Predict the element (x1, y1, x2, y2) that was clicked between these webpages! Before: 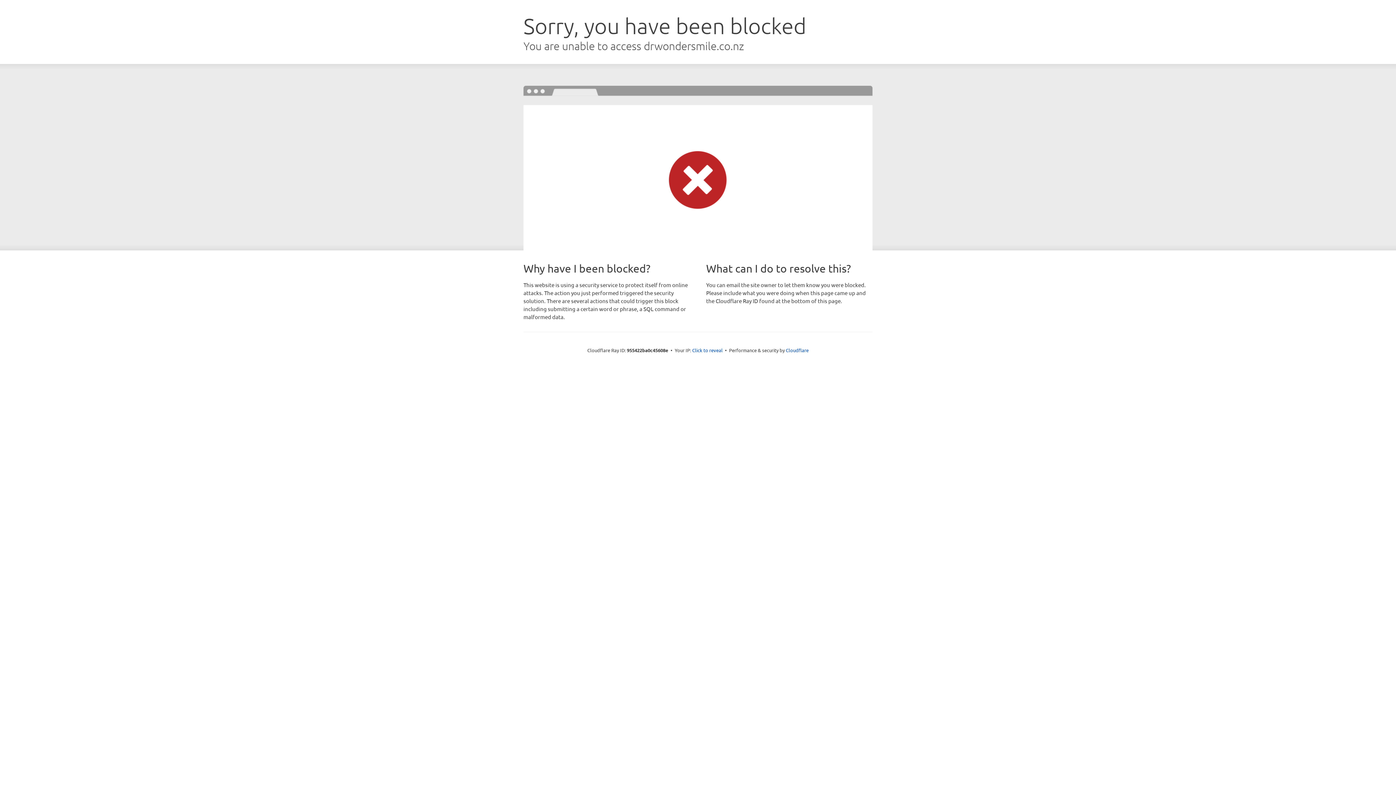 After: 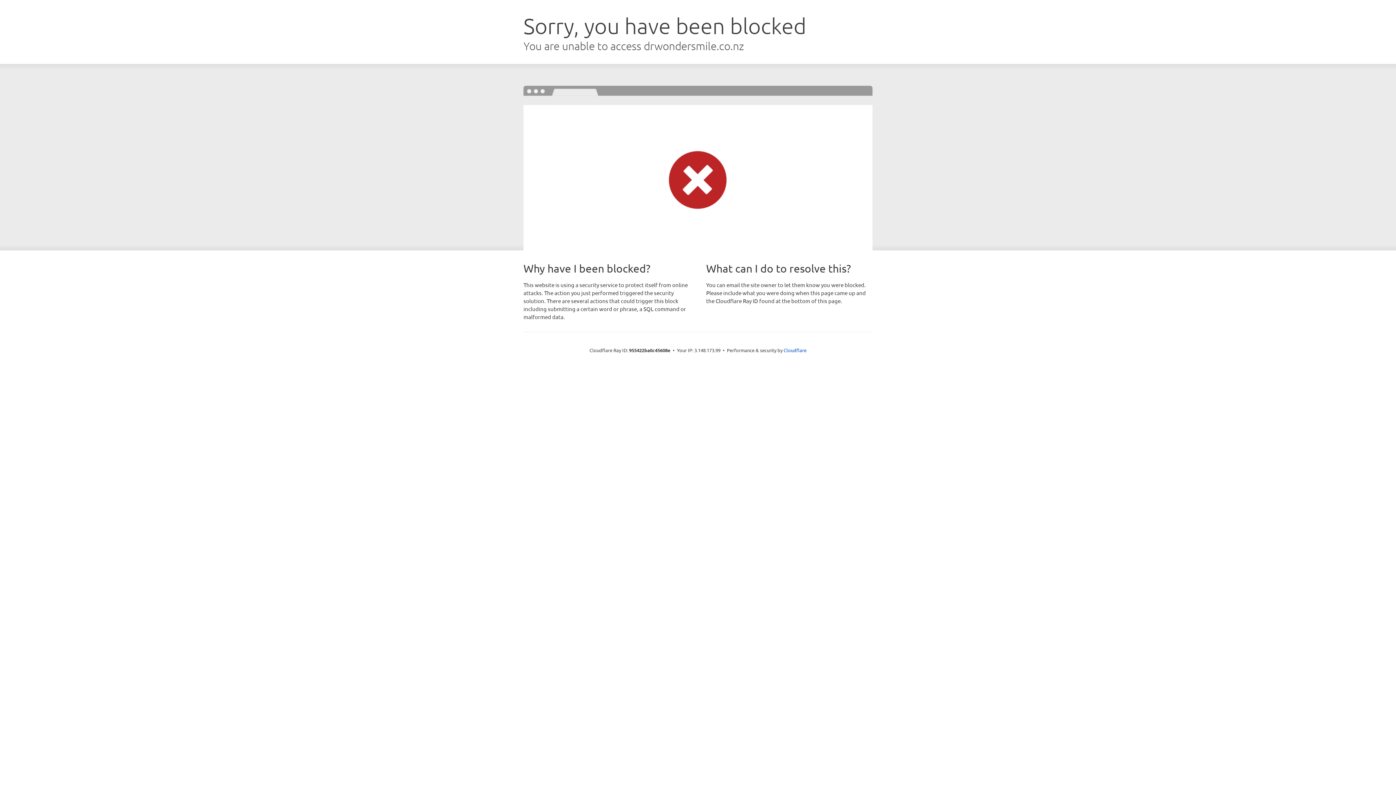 Action: bbox: (692, 346, 722, 353) label: Click to reveal